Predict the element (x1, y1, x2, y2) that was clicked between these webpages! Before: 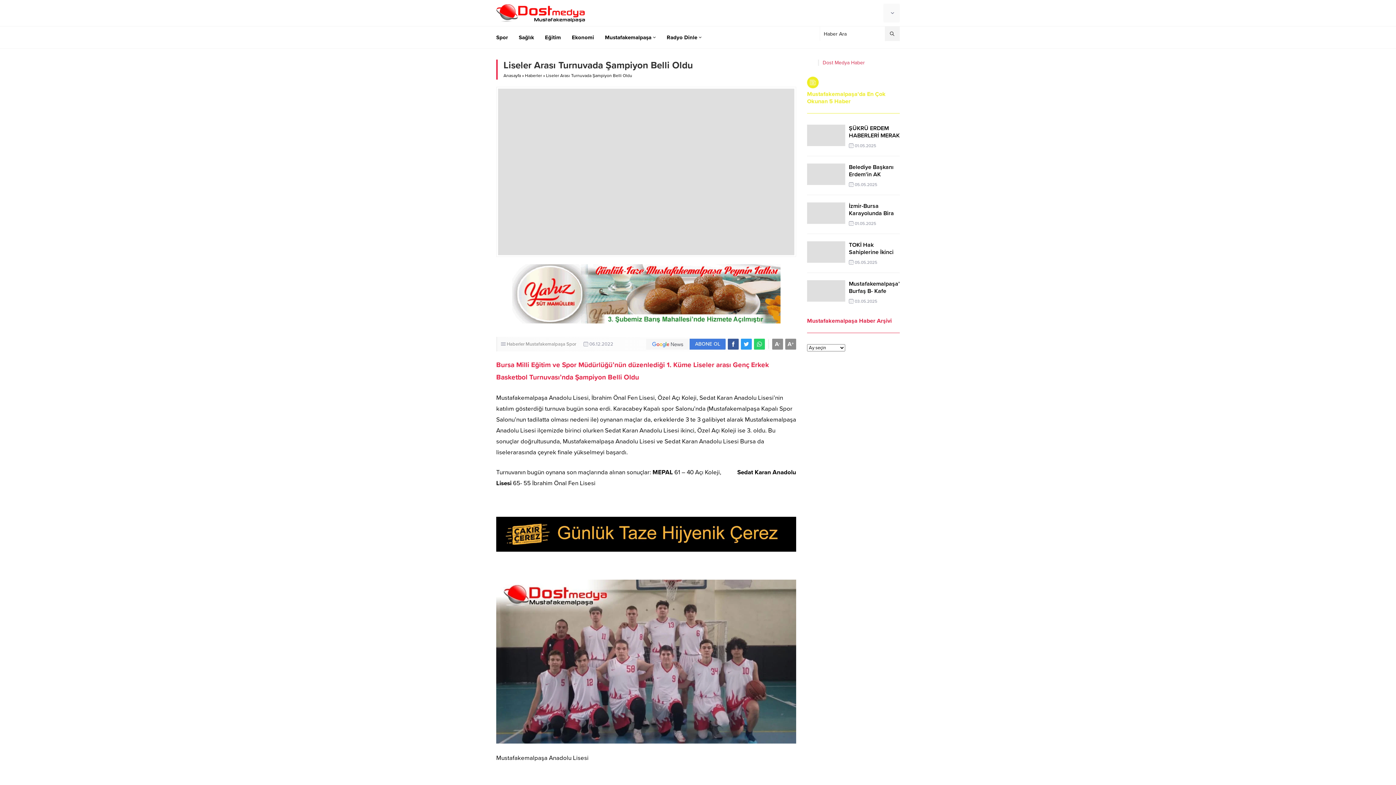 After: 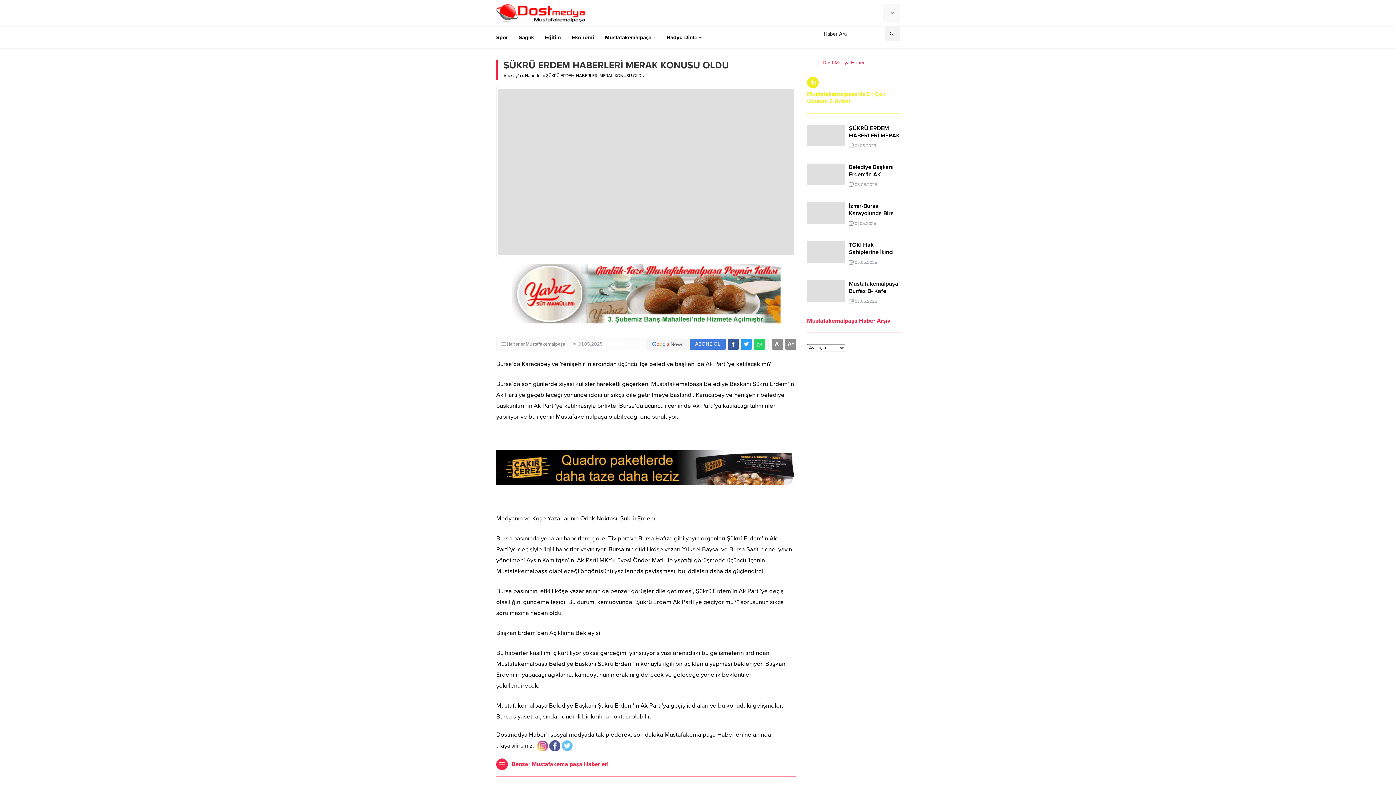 Action: label: ŞÜKRÜ ERDEM HABERLERİ MERAK KONUSU OLDU bbox: (849, 124, 900, 146)